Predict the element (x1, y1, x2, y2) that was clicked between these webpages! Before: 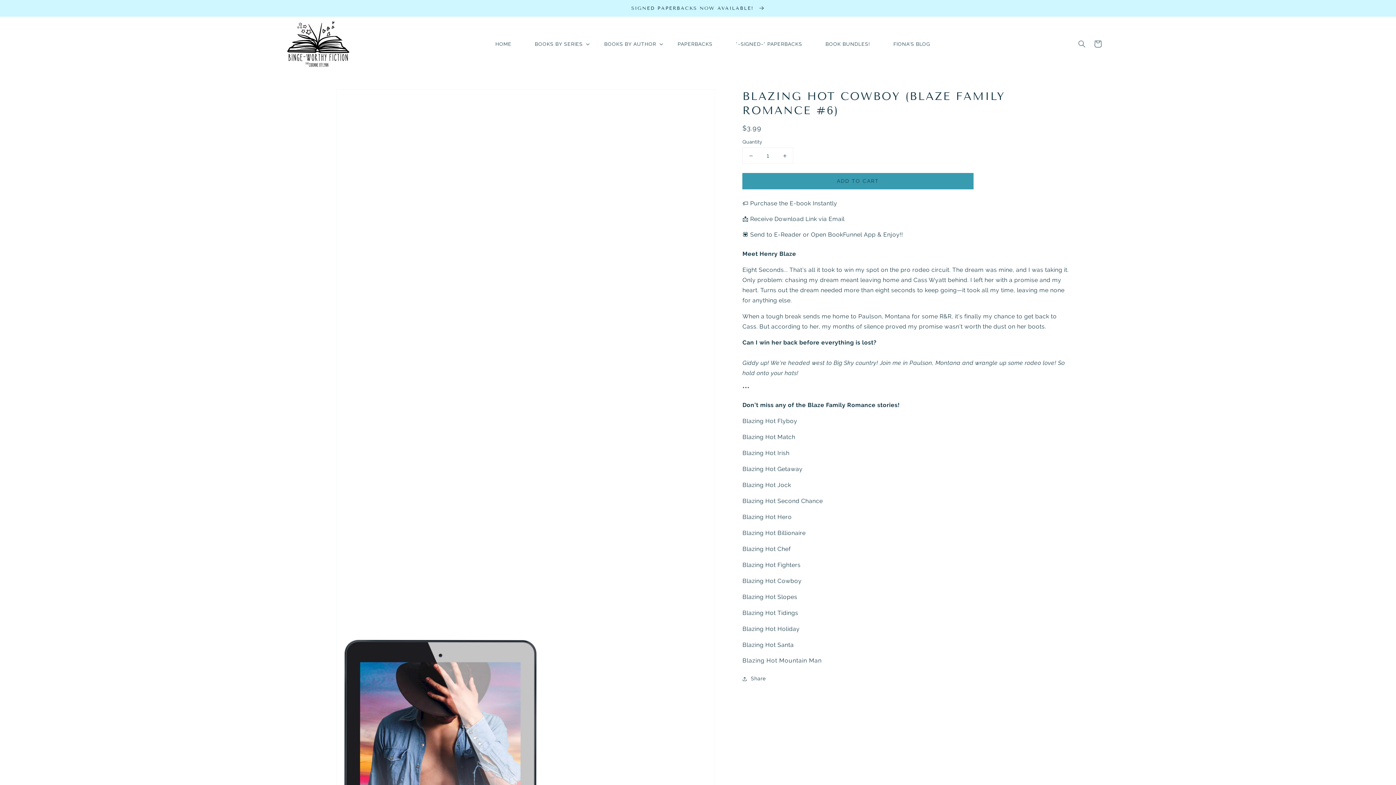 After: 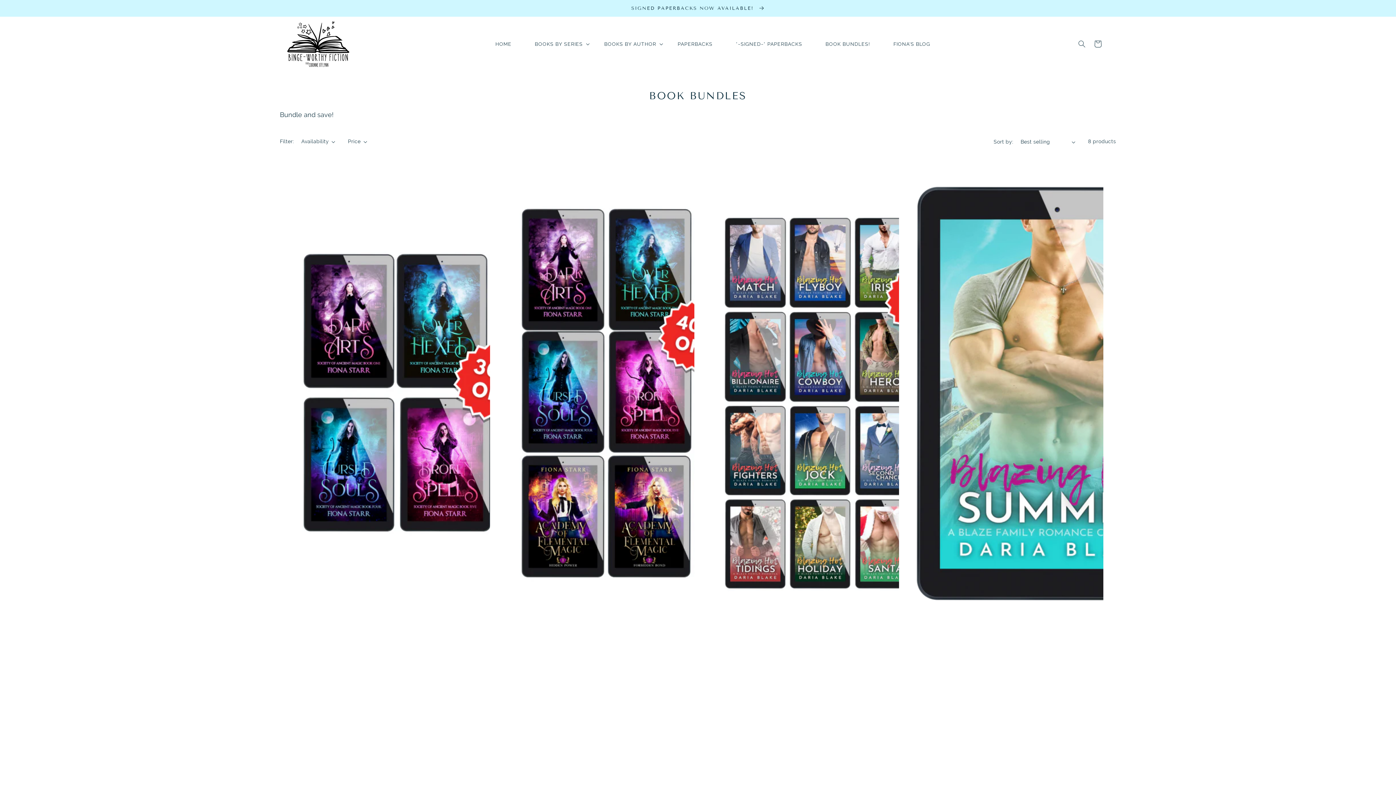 Action: bbox: (814, 36, 882, 51) label: BOOK BUNDLES!